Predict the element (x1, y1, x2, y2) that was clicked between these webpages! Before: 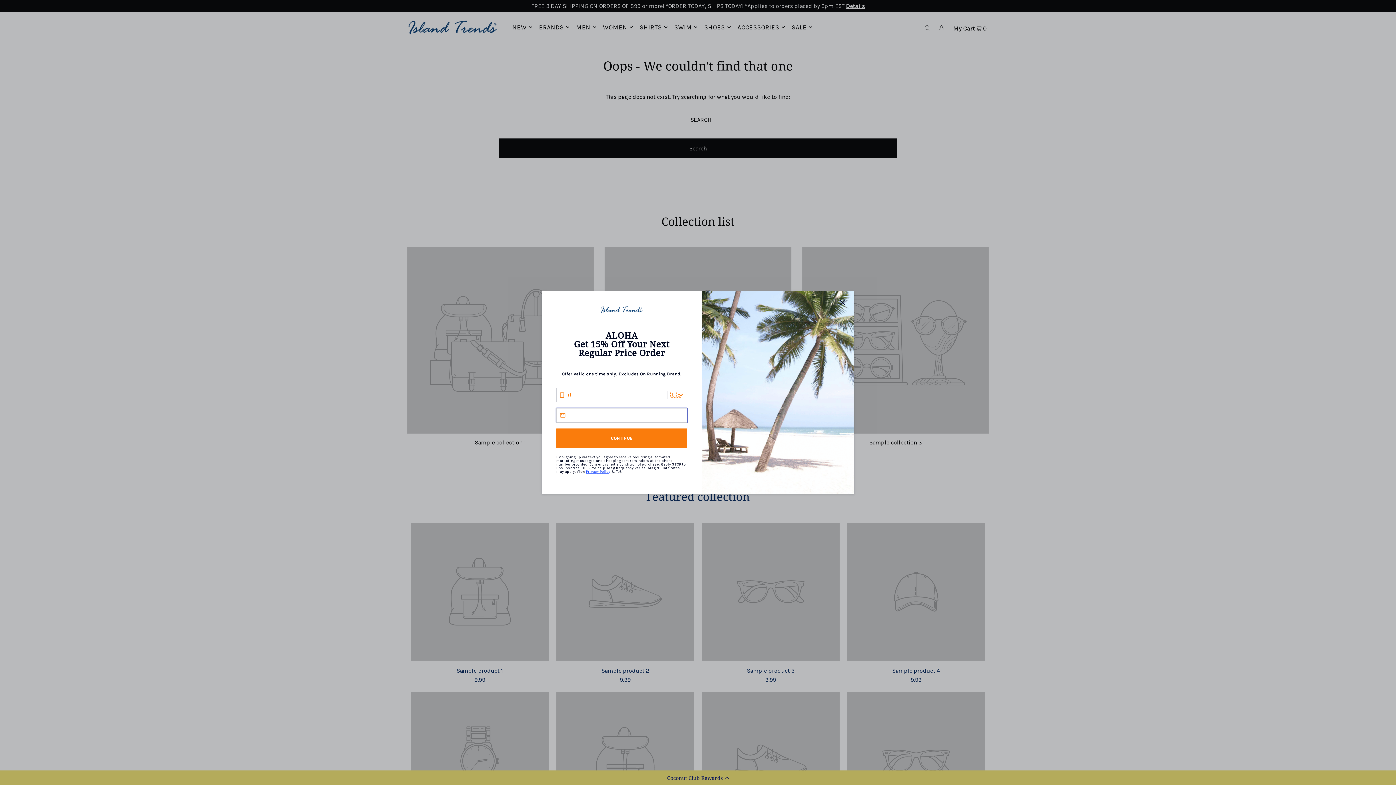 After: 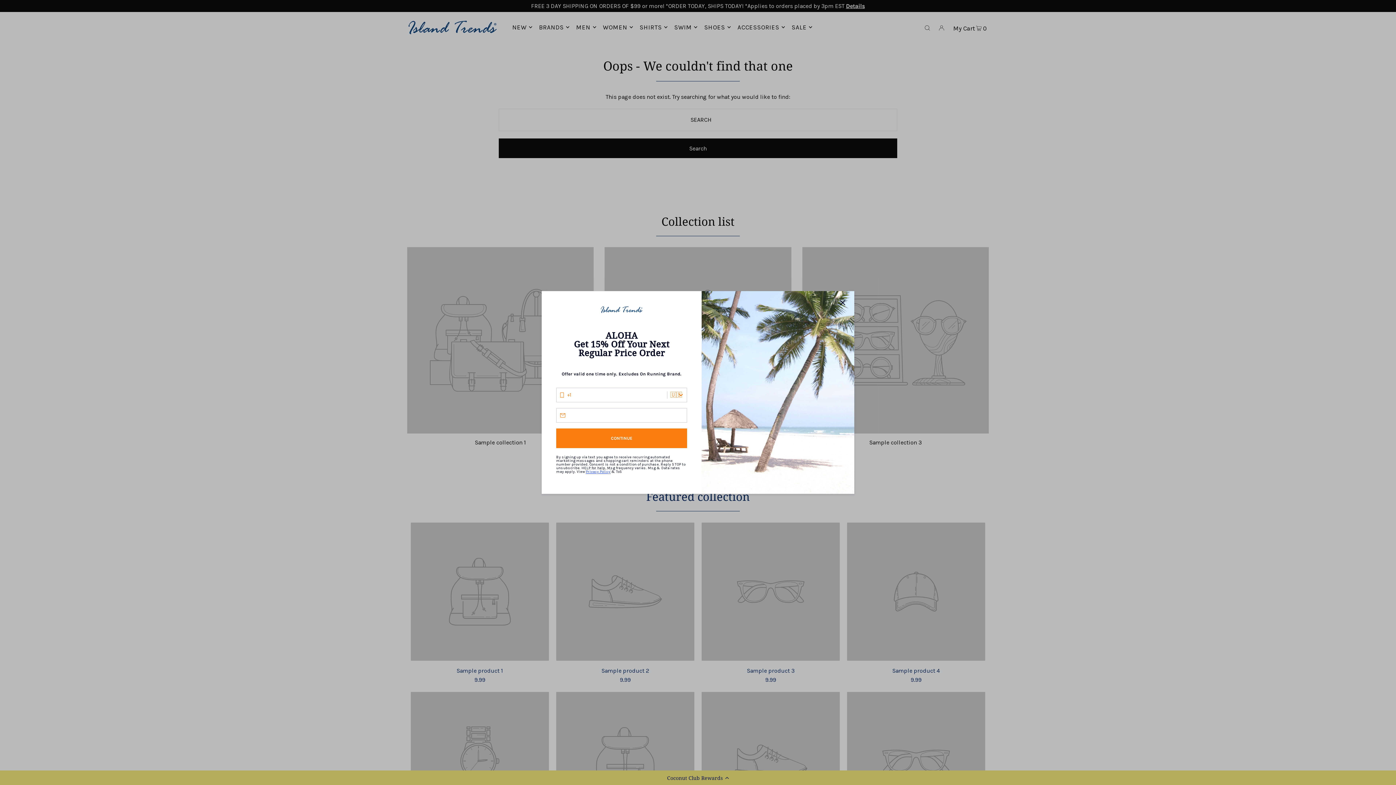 Action: bbox: (586, 469, 610, 474) label: Privacy Policy